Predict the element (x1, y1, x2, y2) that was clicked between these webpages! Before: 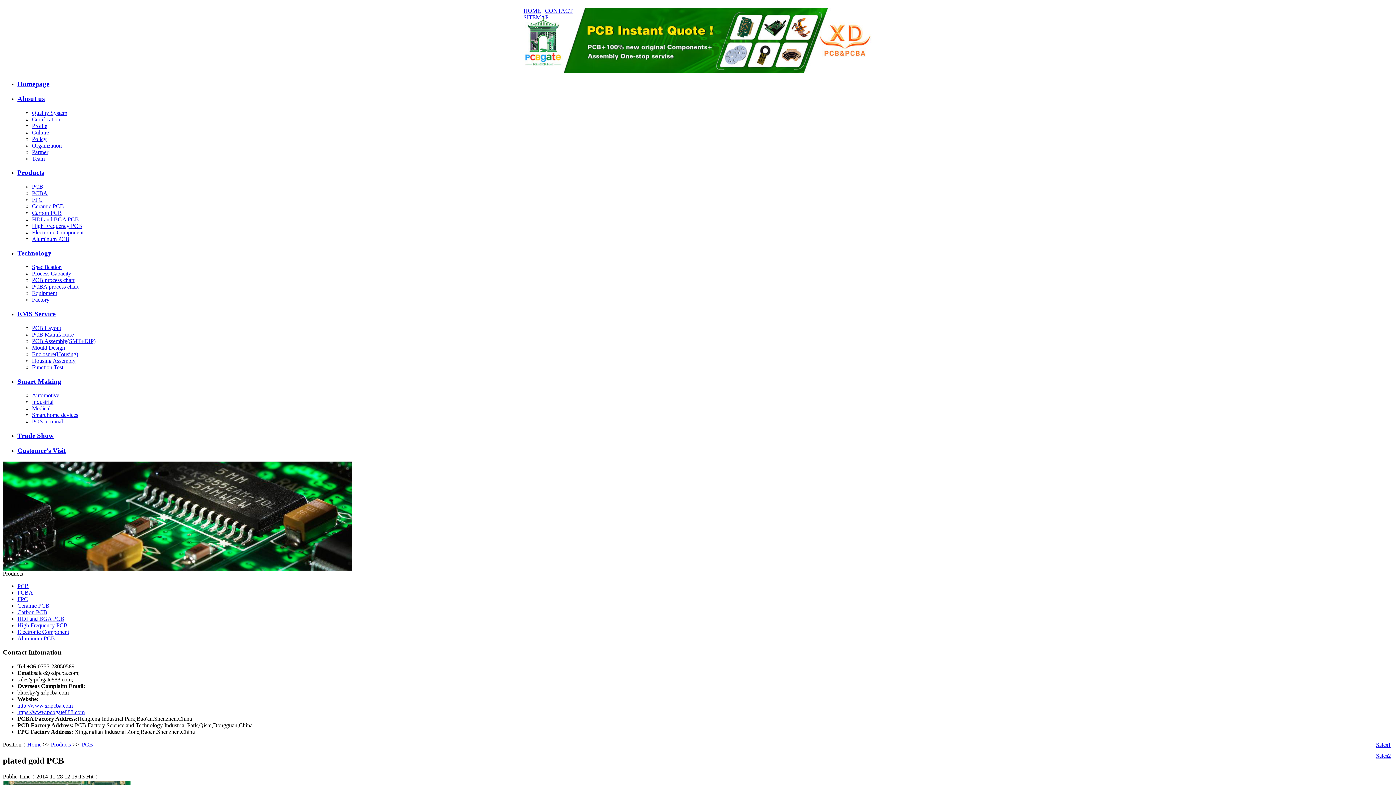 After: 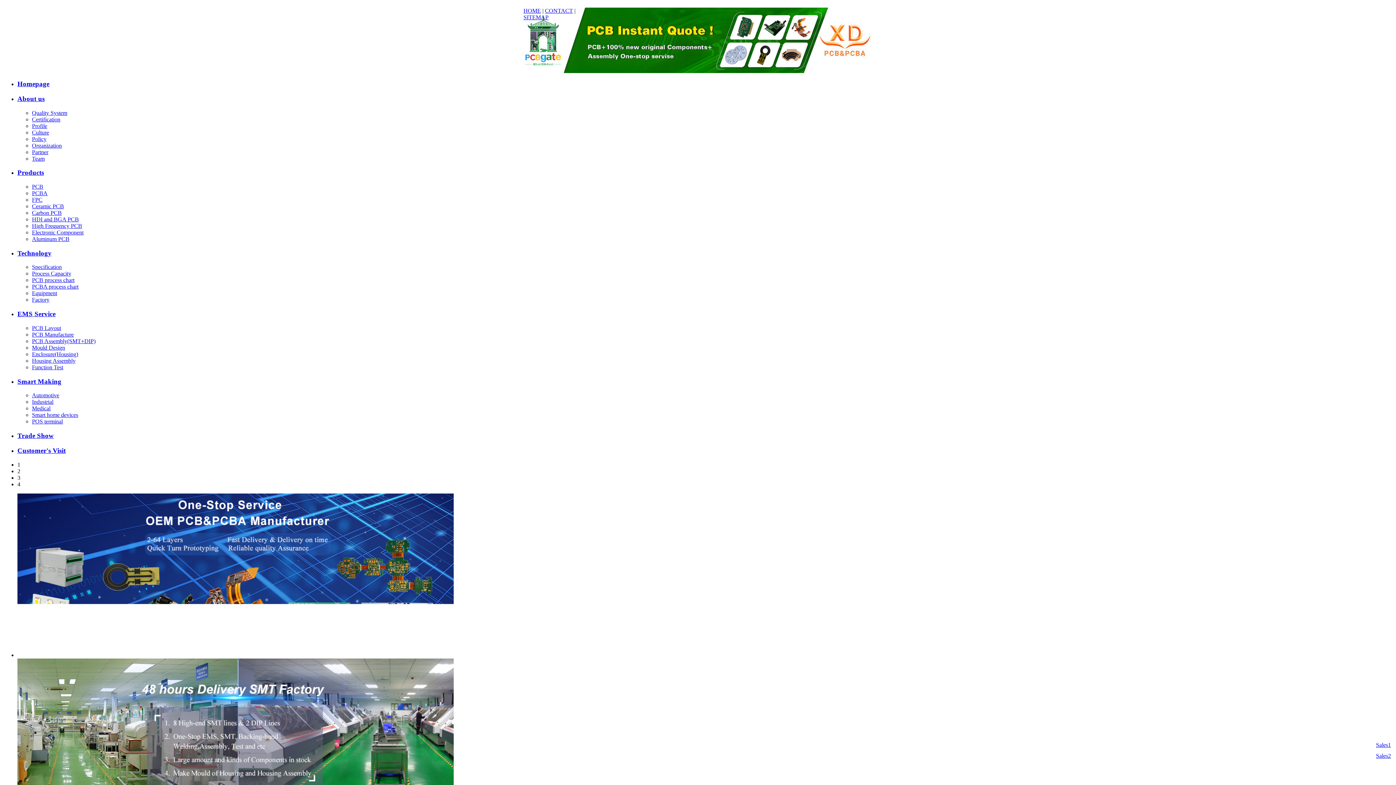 Action: bbox: (523, 7, 541, 13) label: HOME